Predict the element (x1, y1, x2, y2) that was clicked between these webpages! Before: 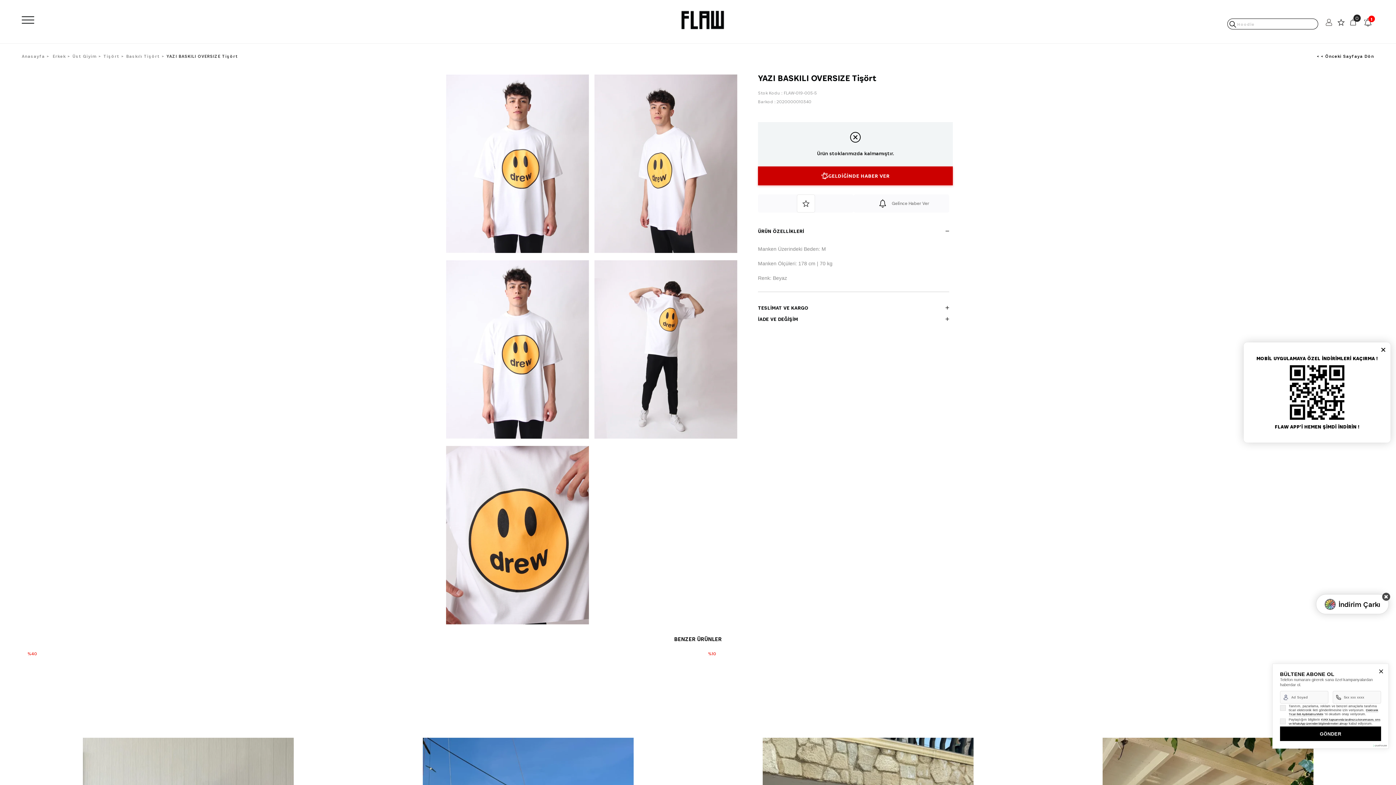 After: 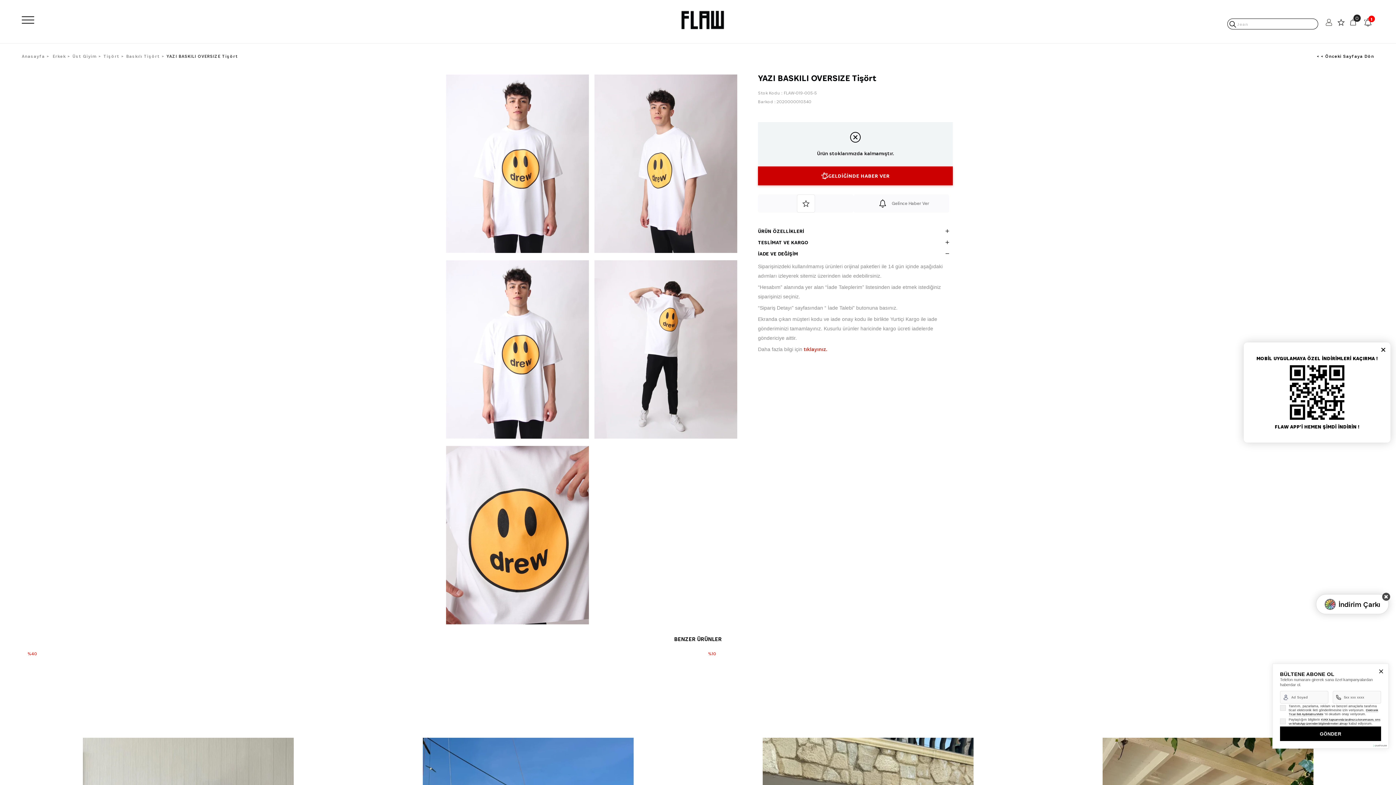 Action: bbox: (758, 311, 949, 322) label: İADE VE DEĞİŞİM